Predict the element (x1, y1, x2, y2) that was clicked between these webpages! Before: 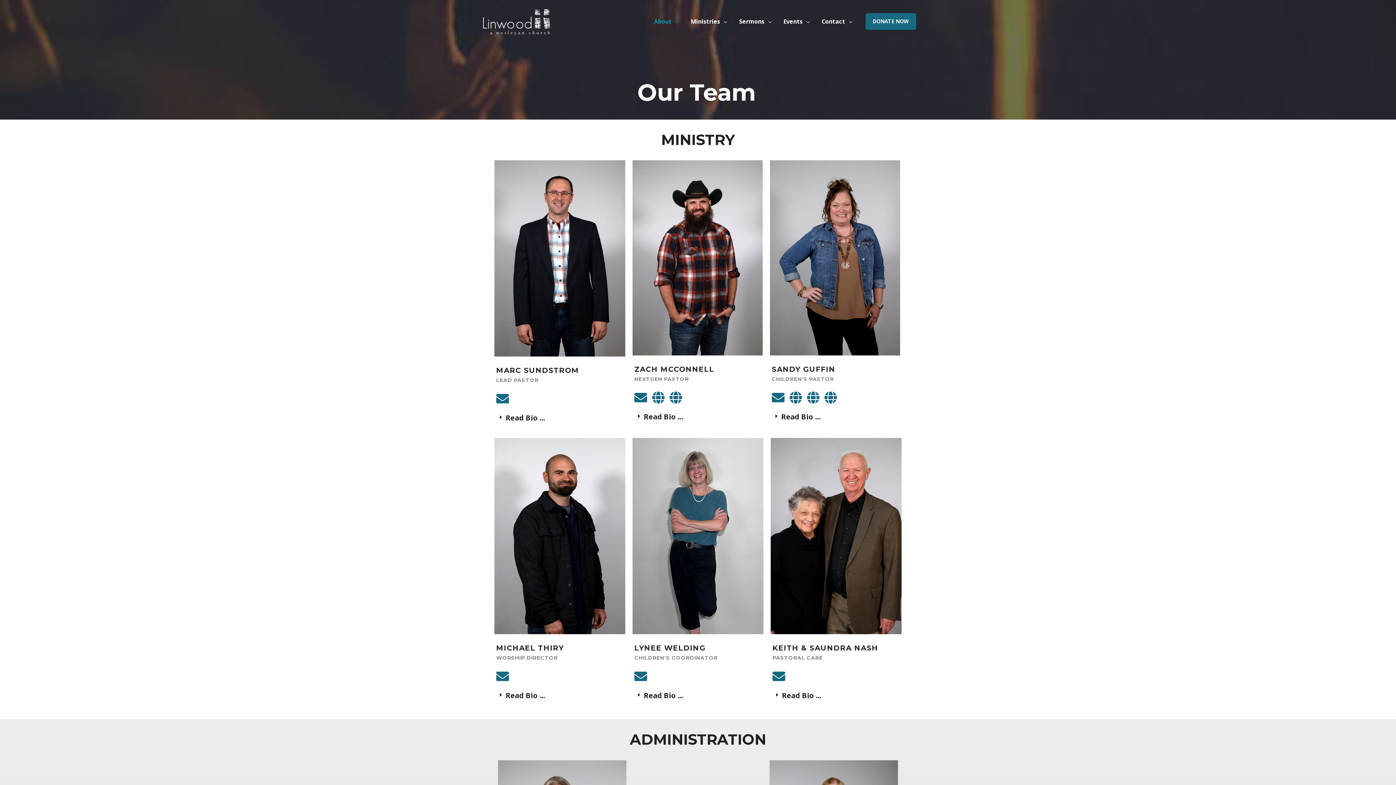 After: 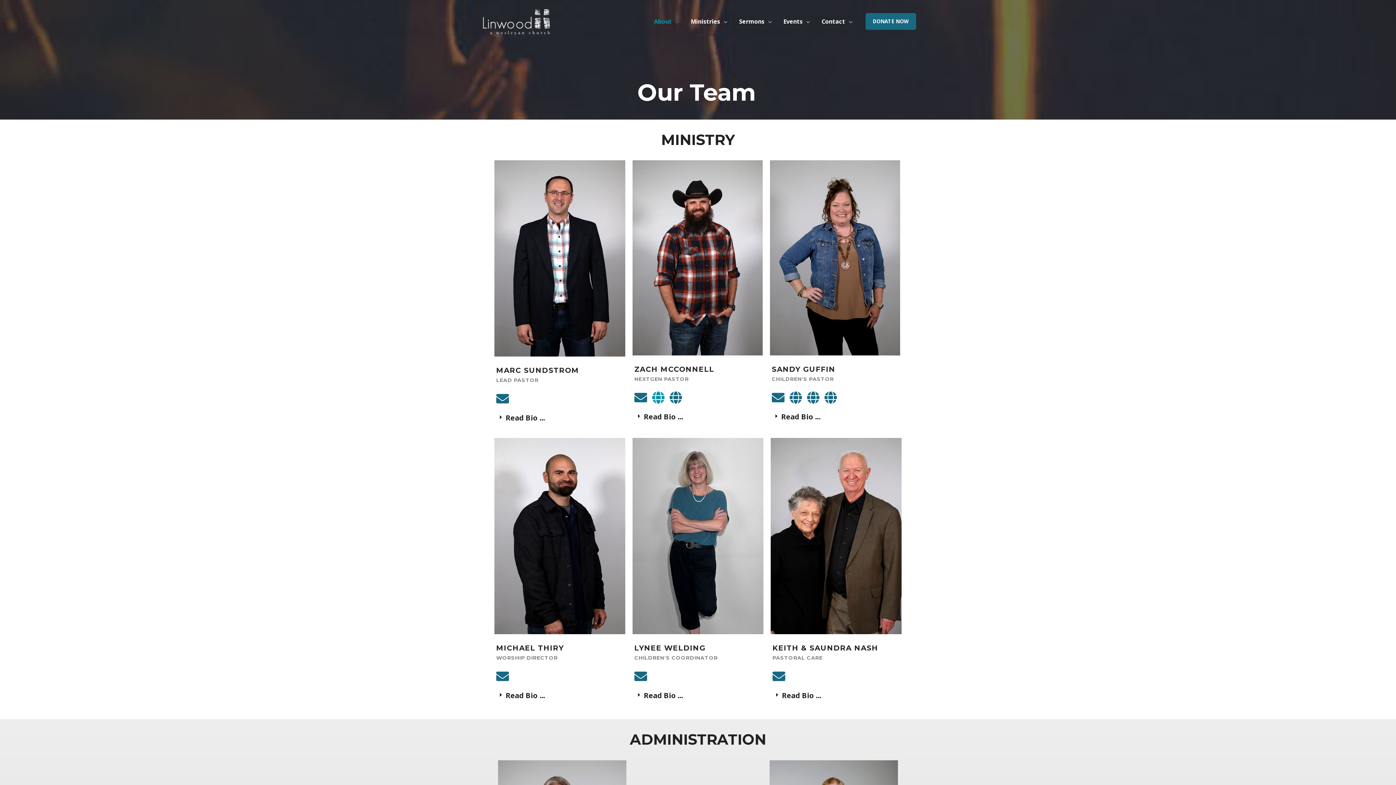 Action: bbox: (652, 386, 664, 407)